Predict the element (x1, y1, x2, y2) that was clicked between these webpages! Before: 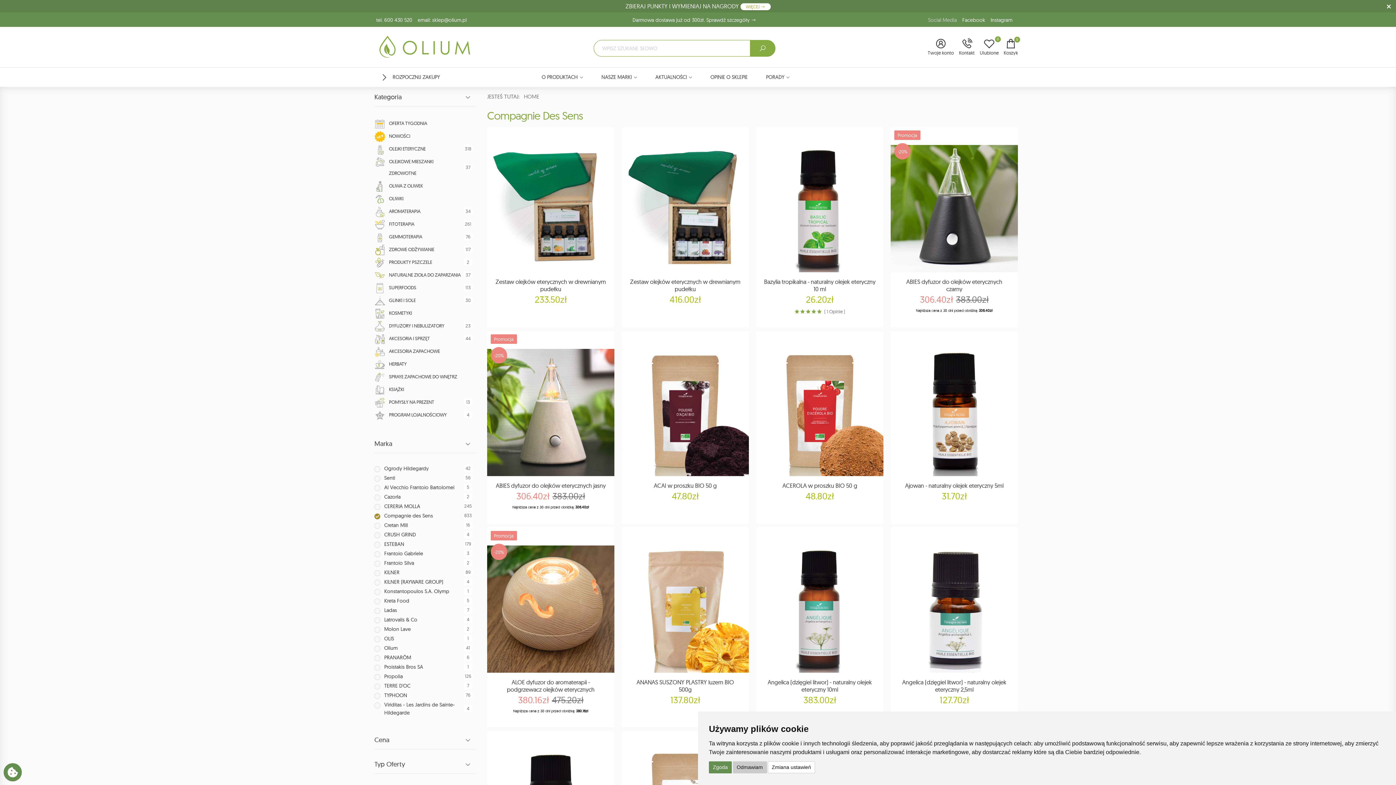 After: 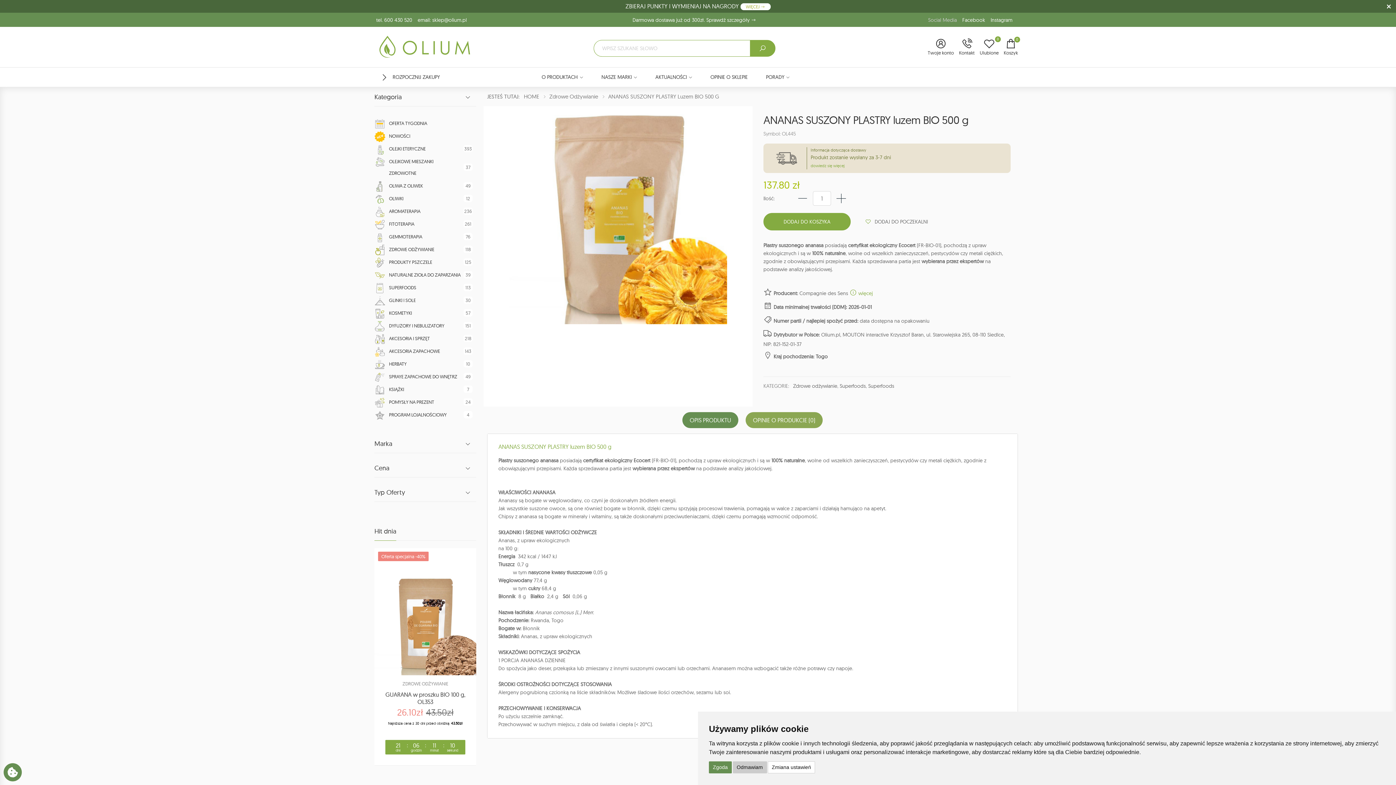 Action: bbox: (621, 527, 749, 673)